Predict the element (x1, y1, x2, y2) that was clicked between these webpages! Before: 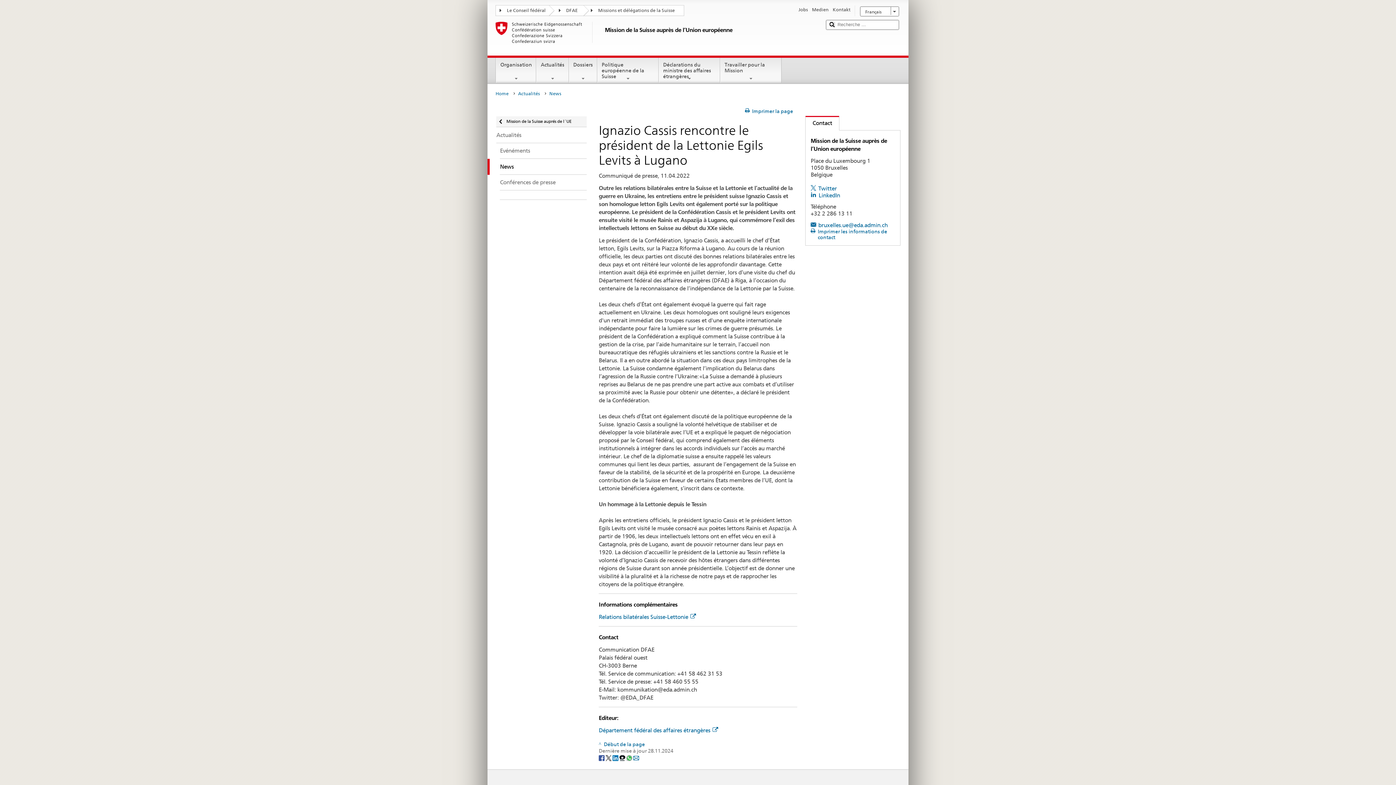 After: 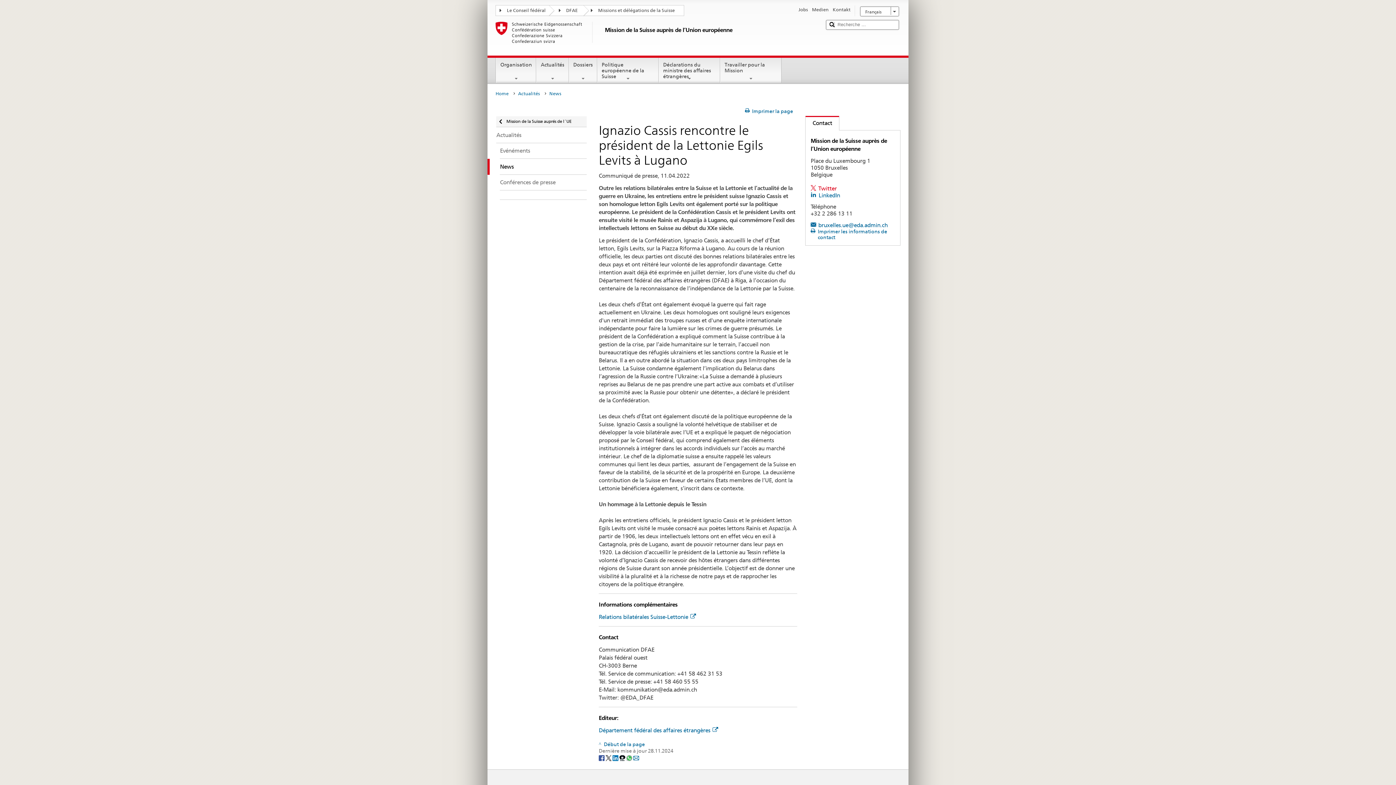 Action: bbox: (810, 185, 837, 192) label: Twitter